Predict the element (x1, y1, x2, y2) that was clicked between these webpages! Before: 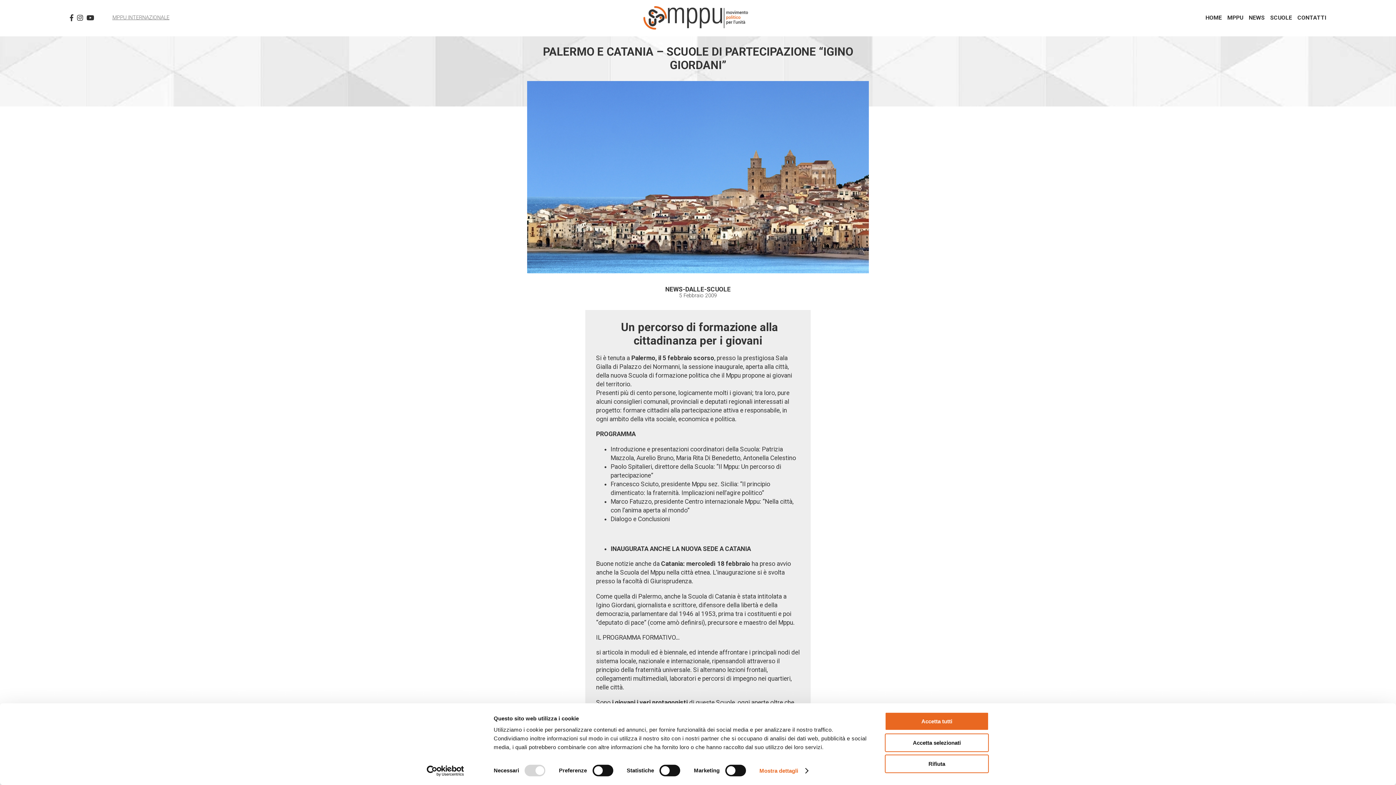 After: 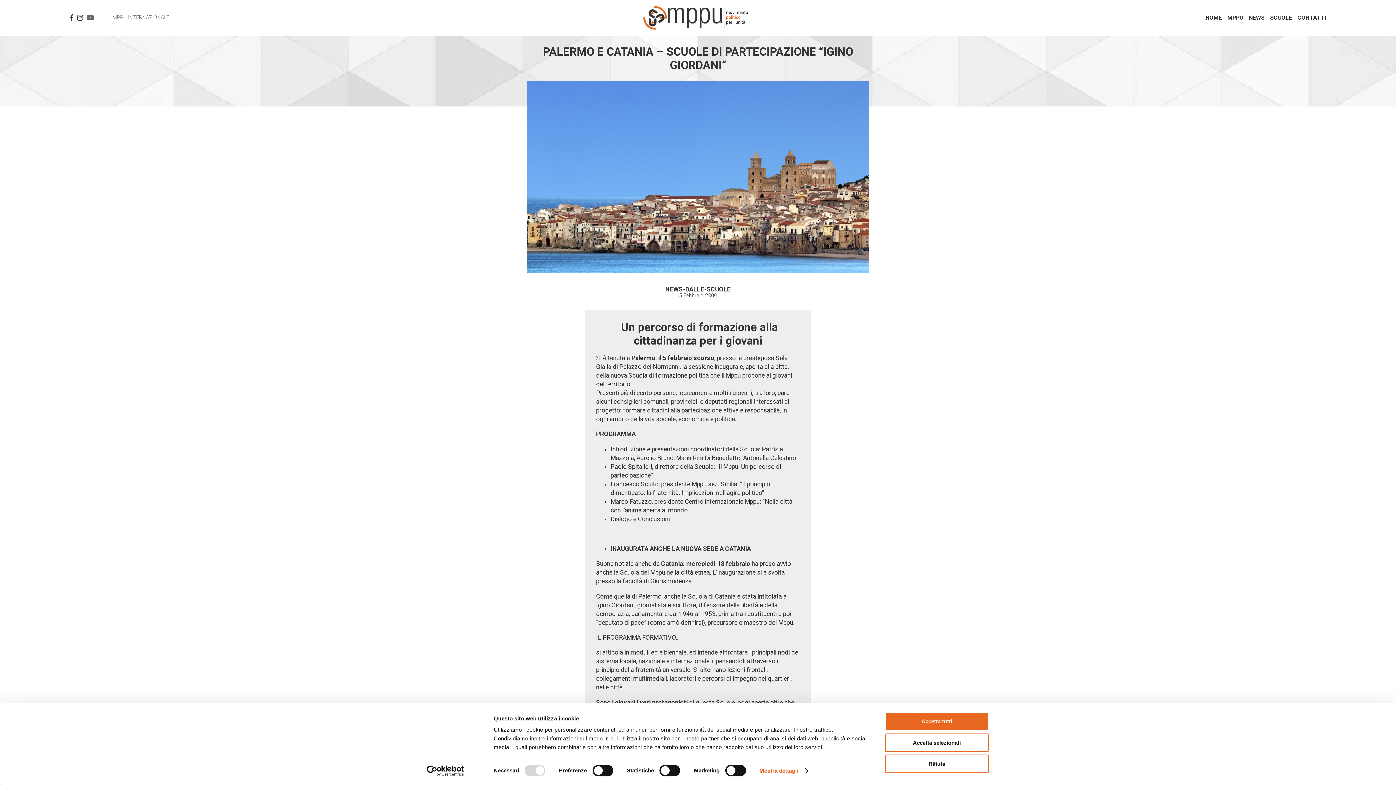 Action: bbox: (86, 14, 94, 21)